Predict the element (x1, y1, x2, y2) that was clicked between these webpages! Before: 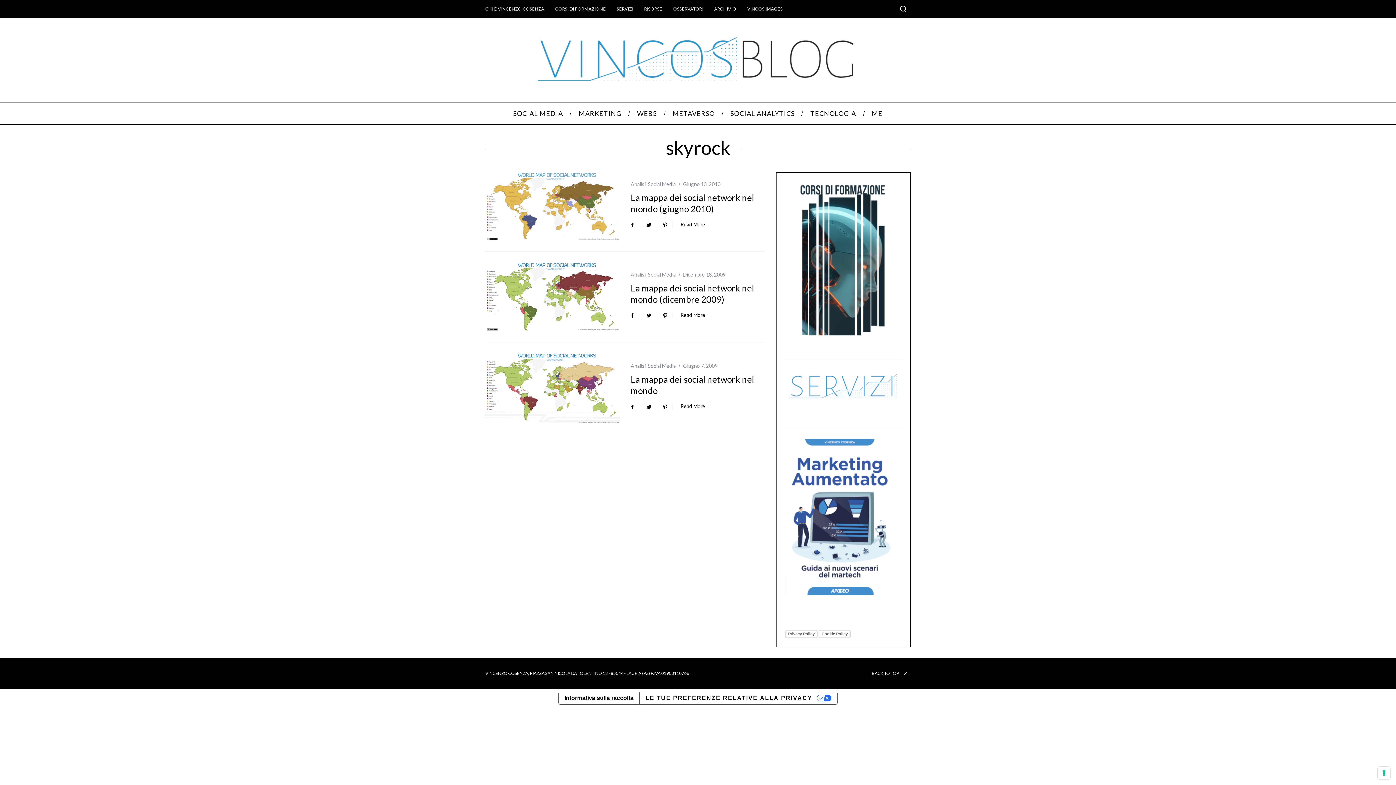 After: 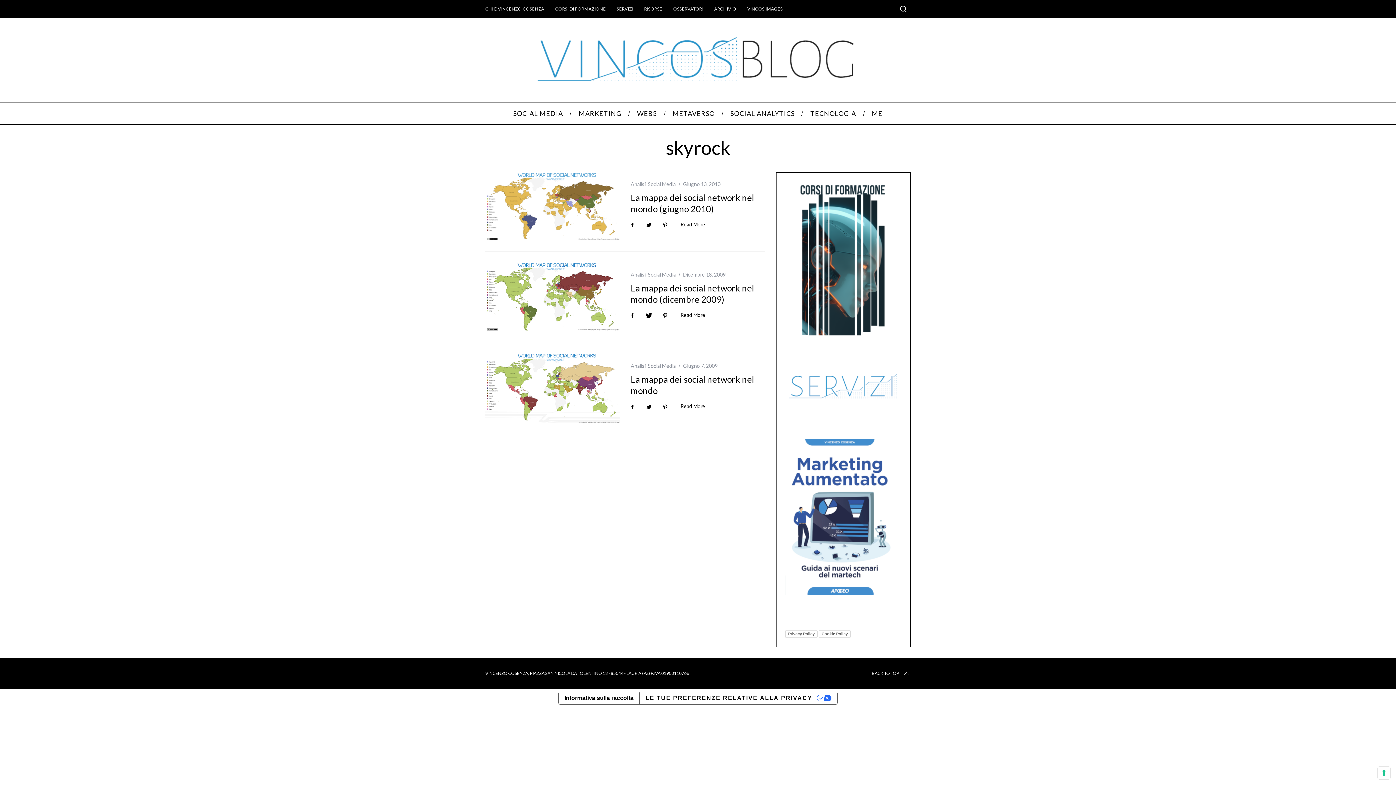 Action: bbox: (641, 307, 656, 322)